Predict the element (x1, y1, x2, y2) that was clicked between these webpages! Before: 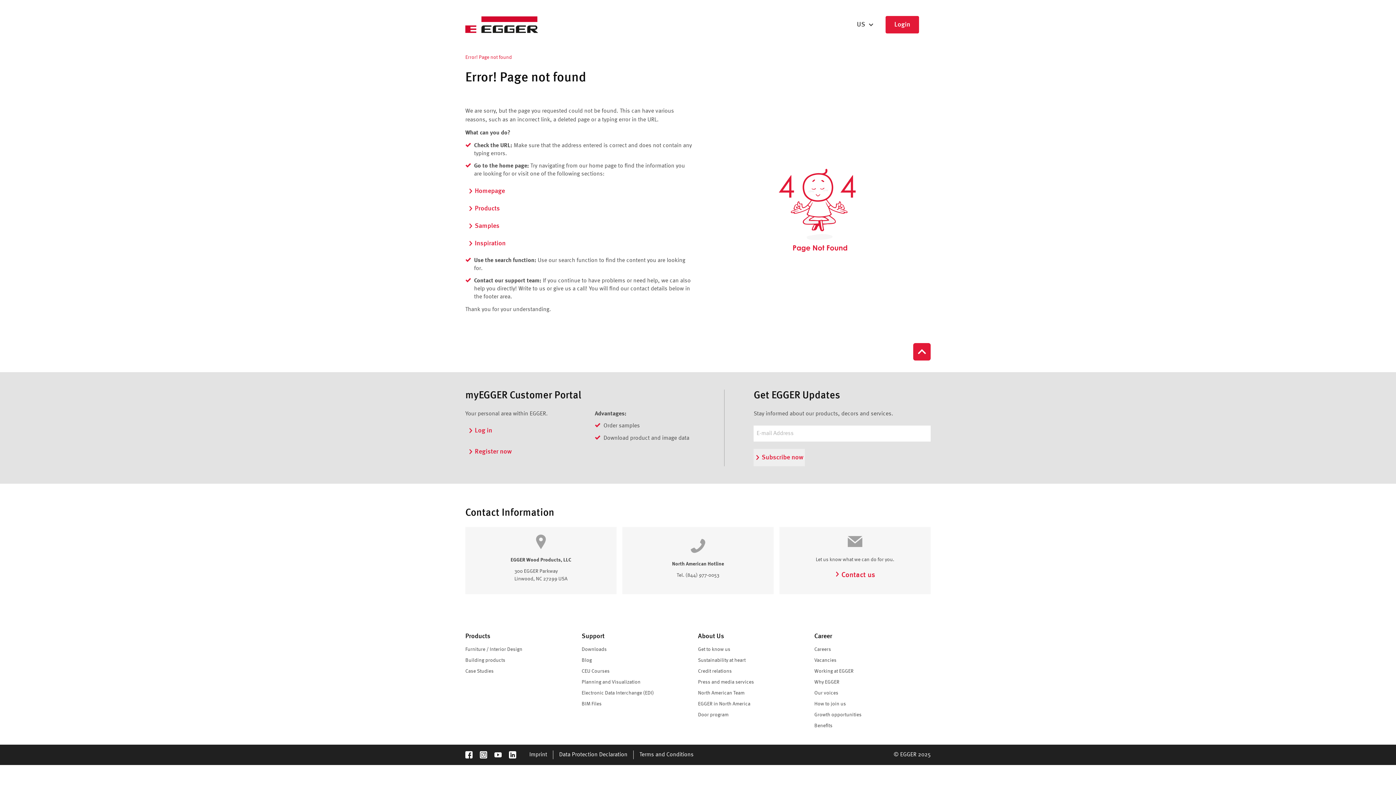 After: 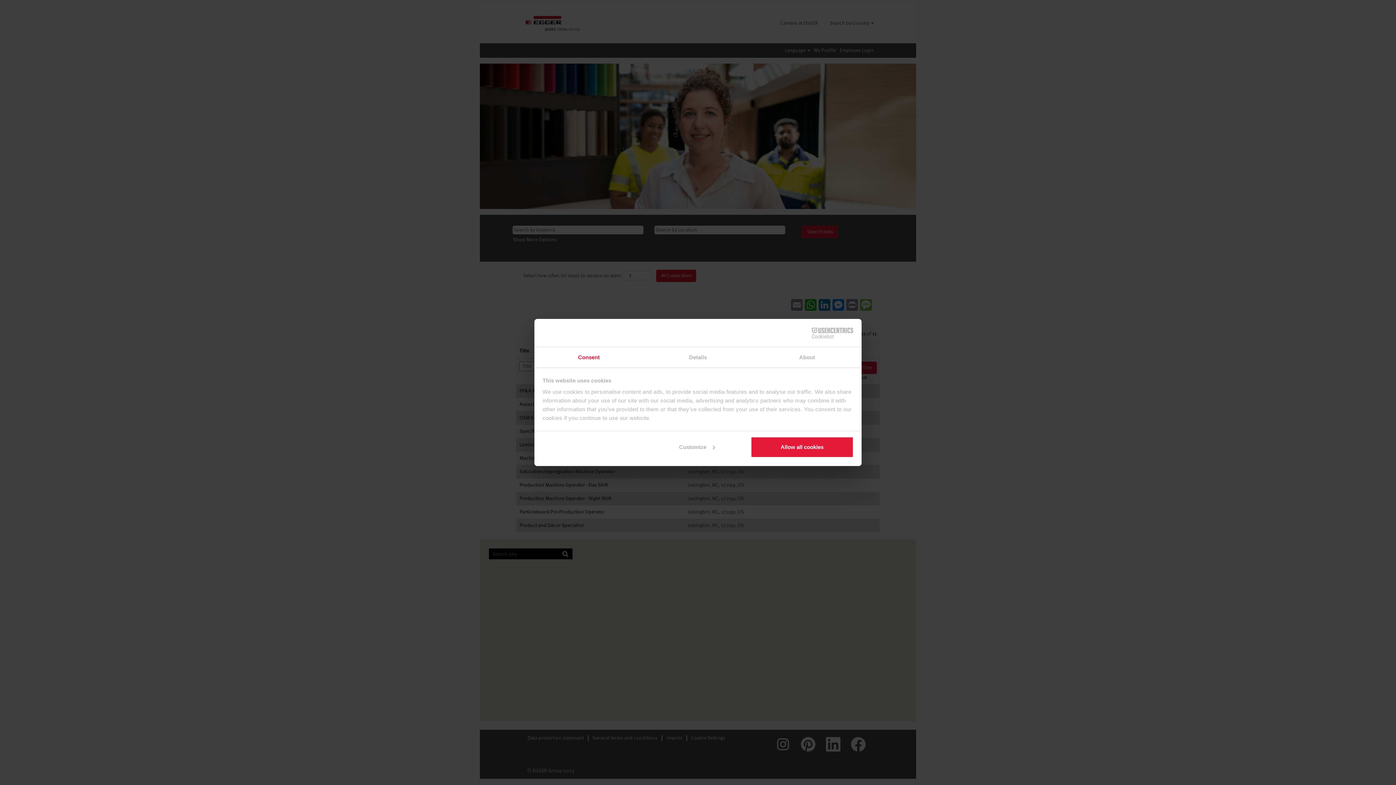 Action: label: Vacancies bbox: (814, 658, 836, 663)